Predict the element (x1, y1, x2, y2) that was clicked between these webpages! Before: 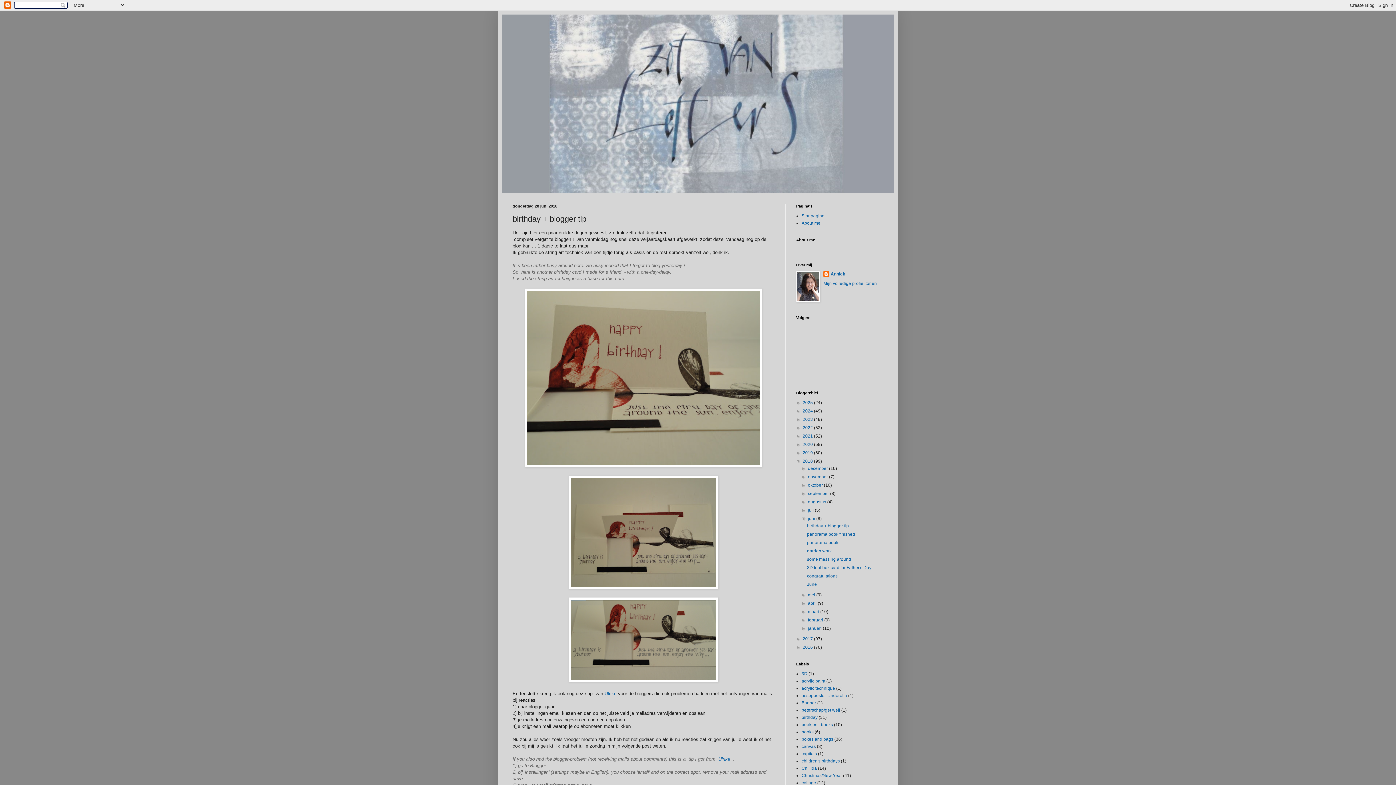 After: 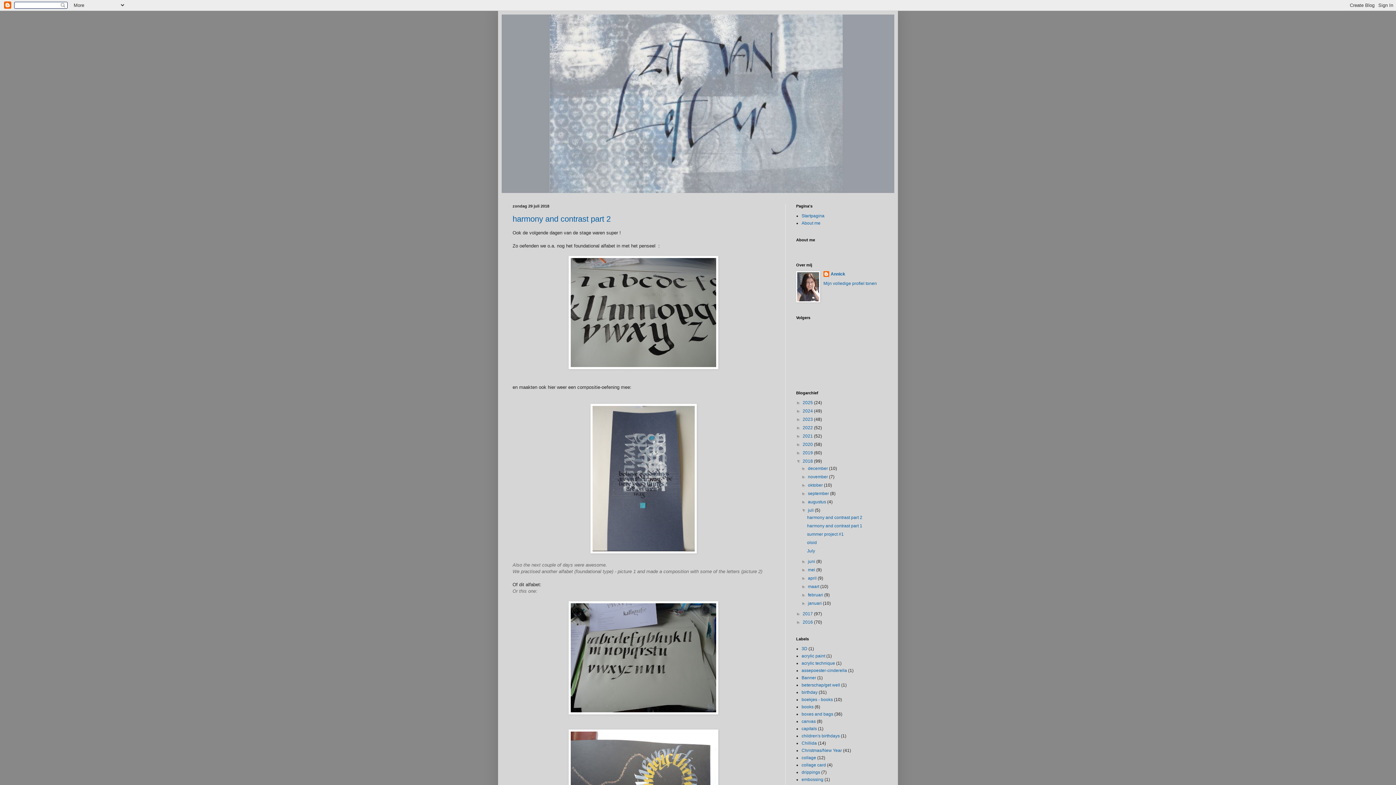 Action: bbox: (808, 508, 815, 513) label: juli 